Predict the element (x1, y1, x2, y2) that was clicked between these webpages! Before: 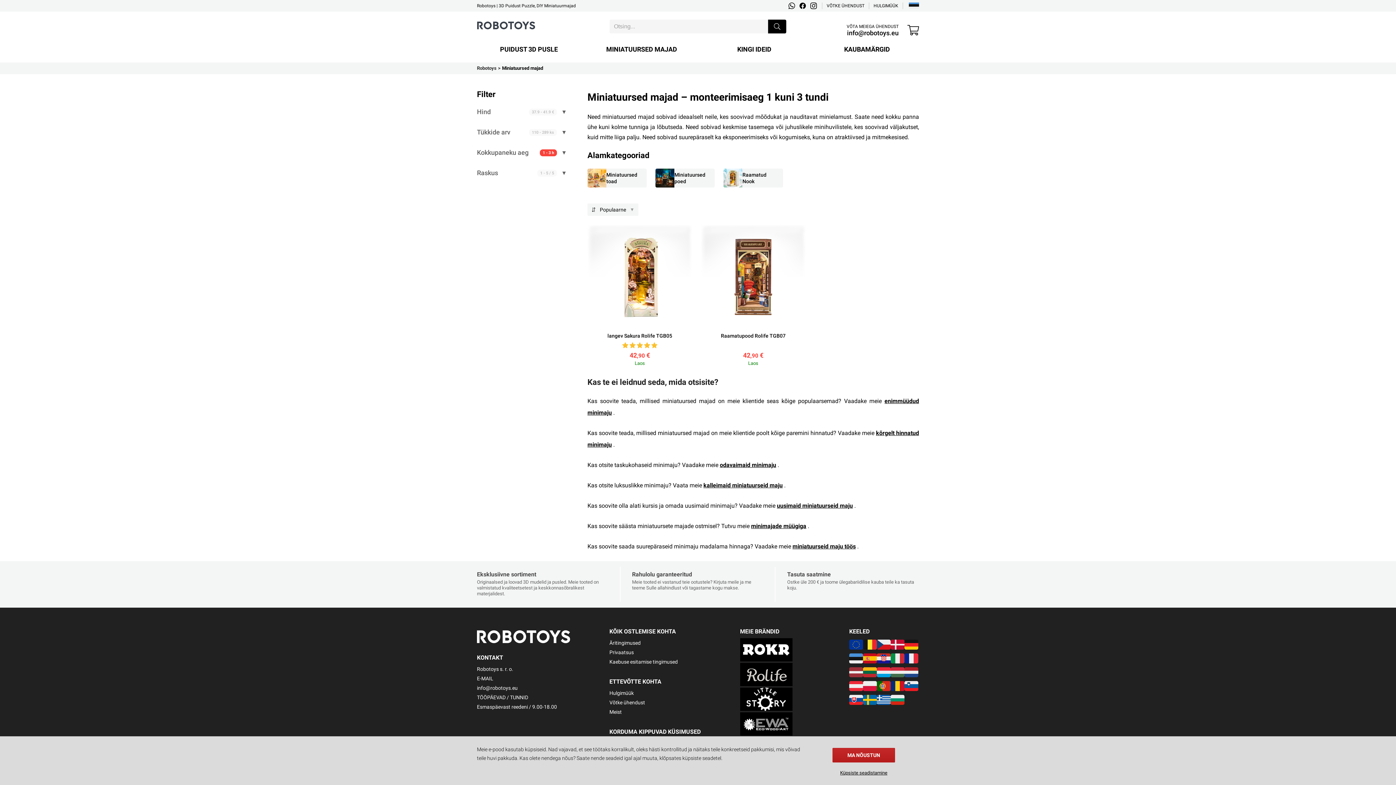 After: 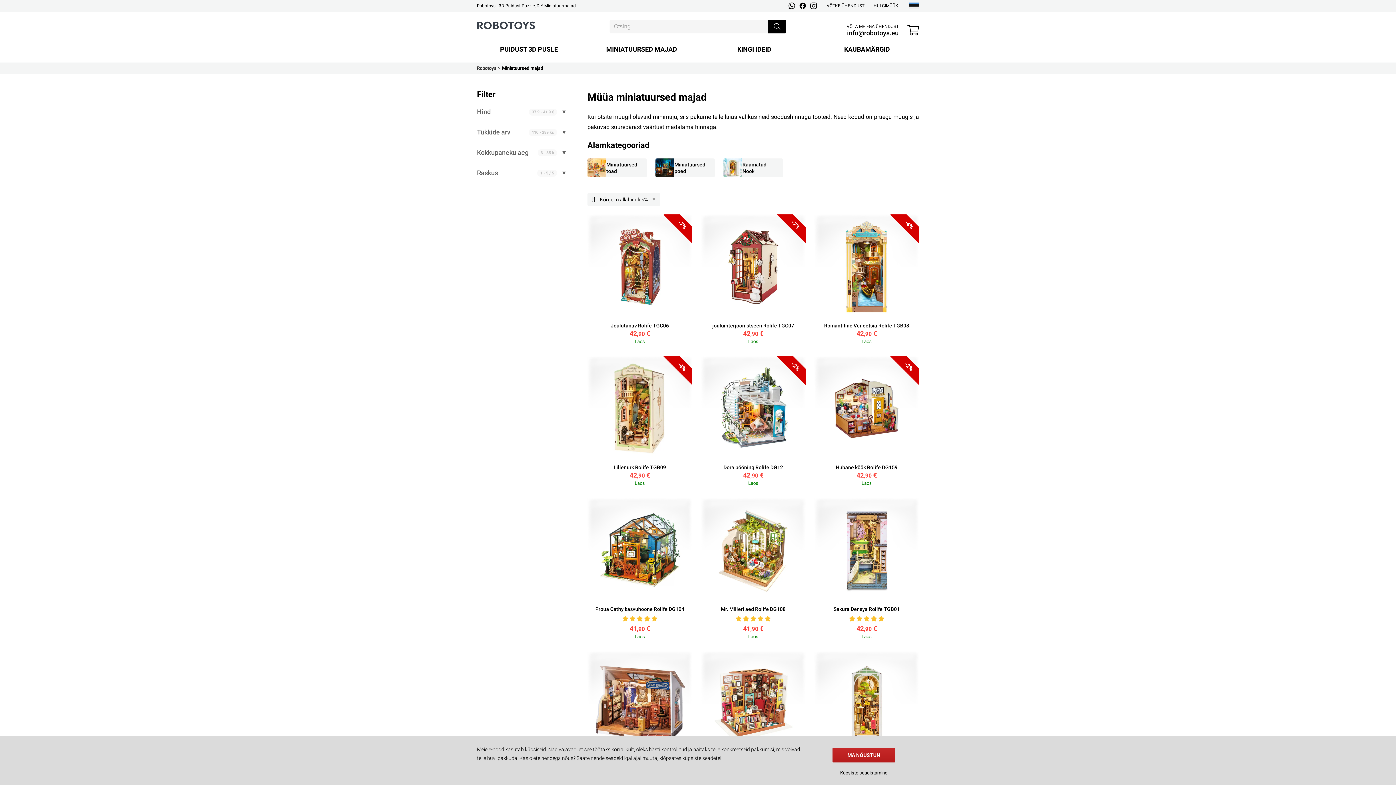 Action: label: miniatuurseid maju töös bbox: (792, 543, 856, 550)